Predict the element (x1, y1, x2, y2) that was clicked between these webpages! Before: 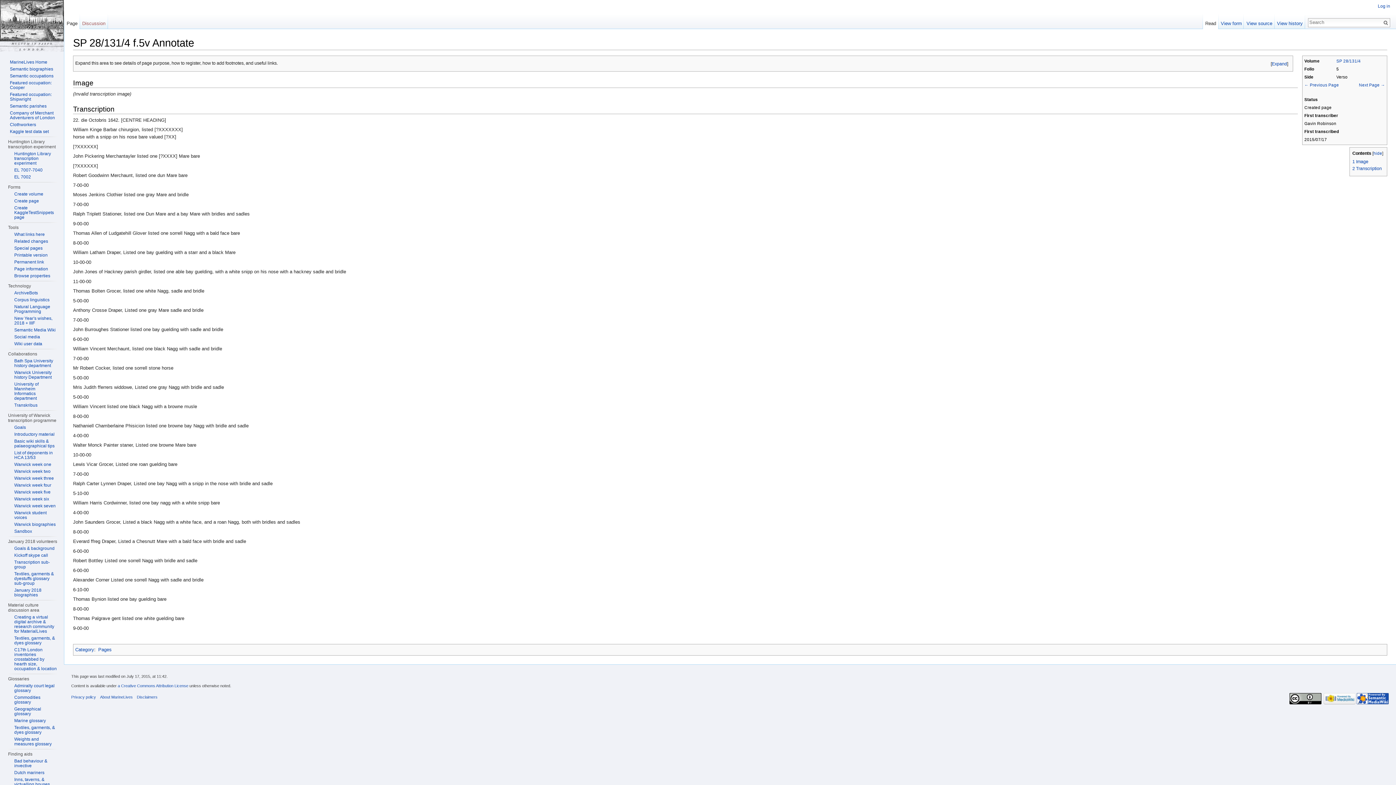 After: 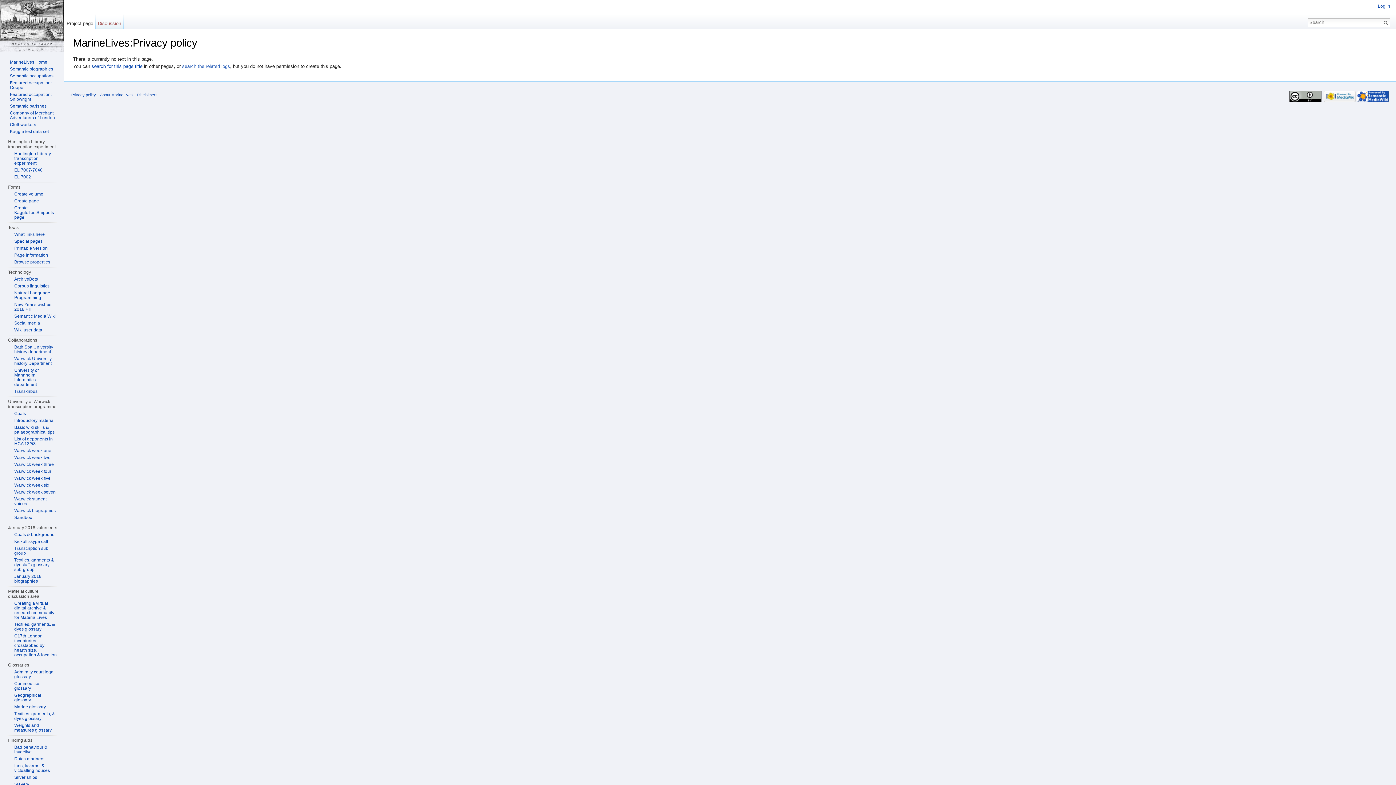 Action: bbox: (71, 695, 96, 699) label: Privacy policy